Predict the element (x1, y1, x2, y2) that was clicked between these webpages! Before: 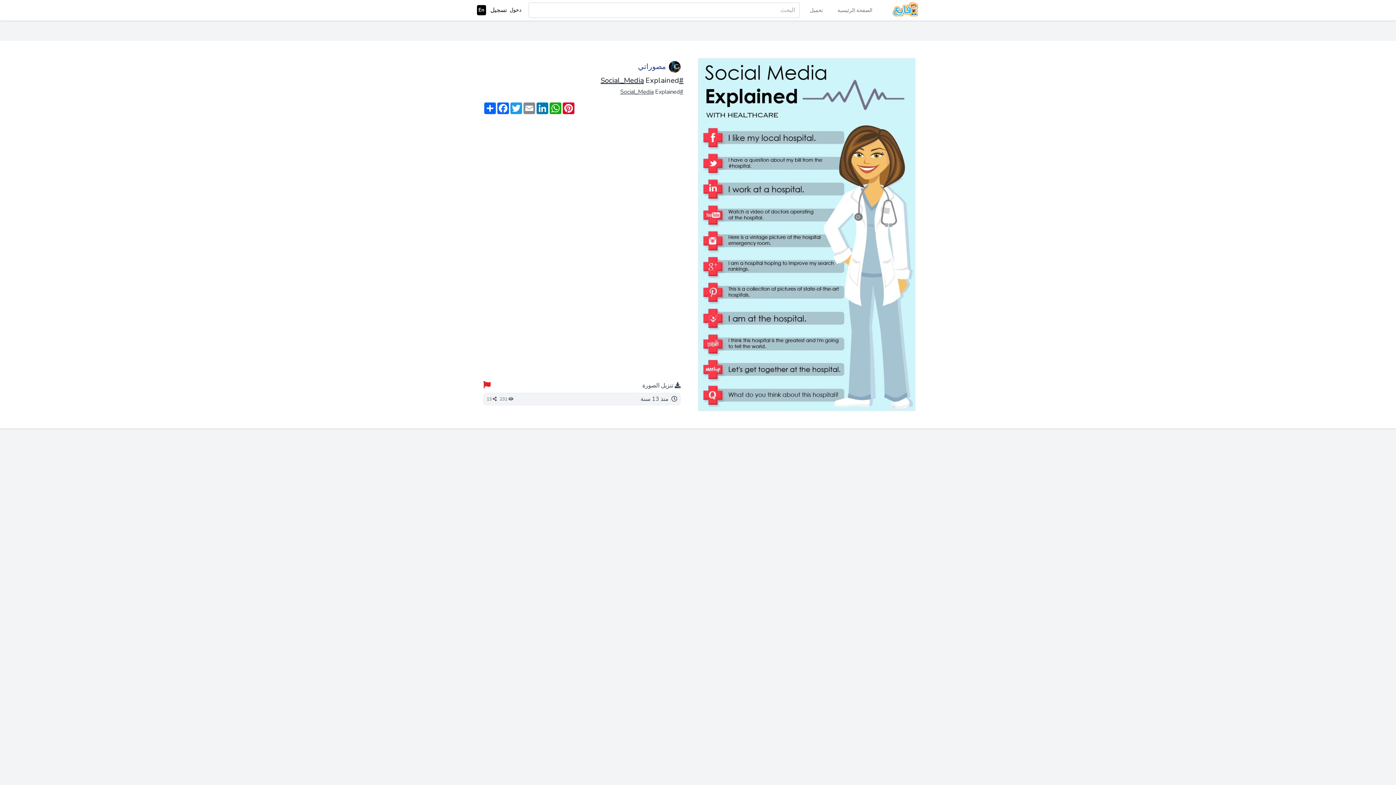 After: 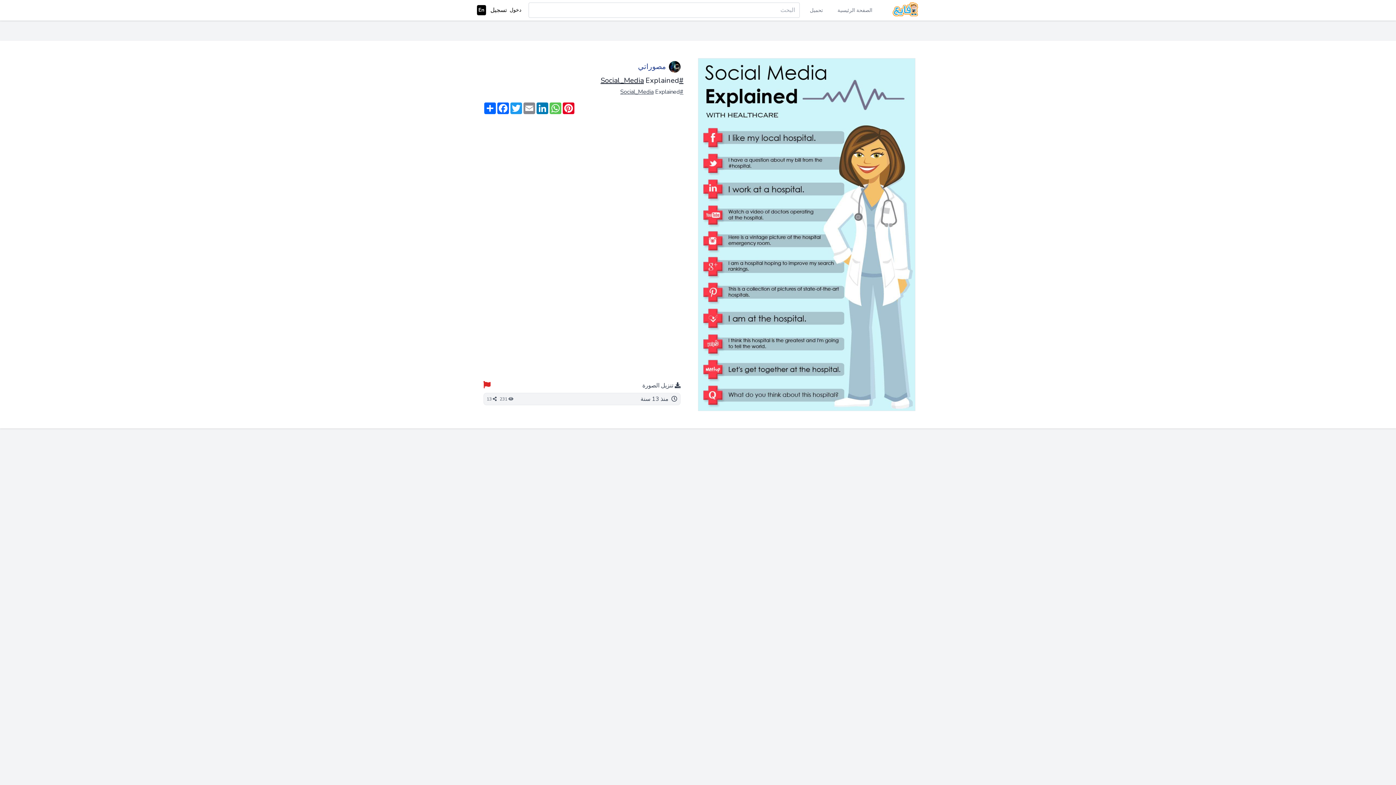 Action: bbox: (548, 102, 562, 114) label: WhatsApp